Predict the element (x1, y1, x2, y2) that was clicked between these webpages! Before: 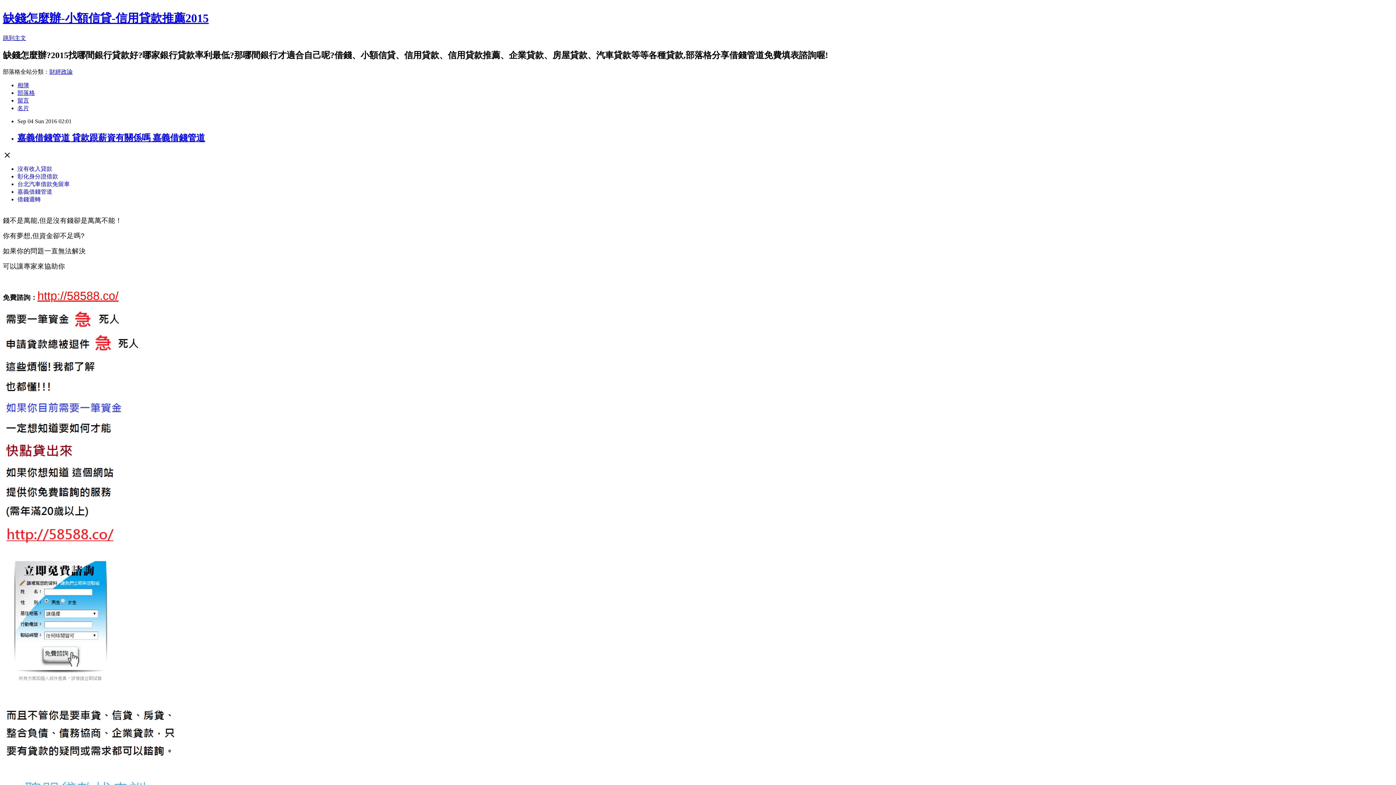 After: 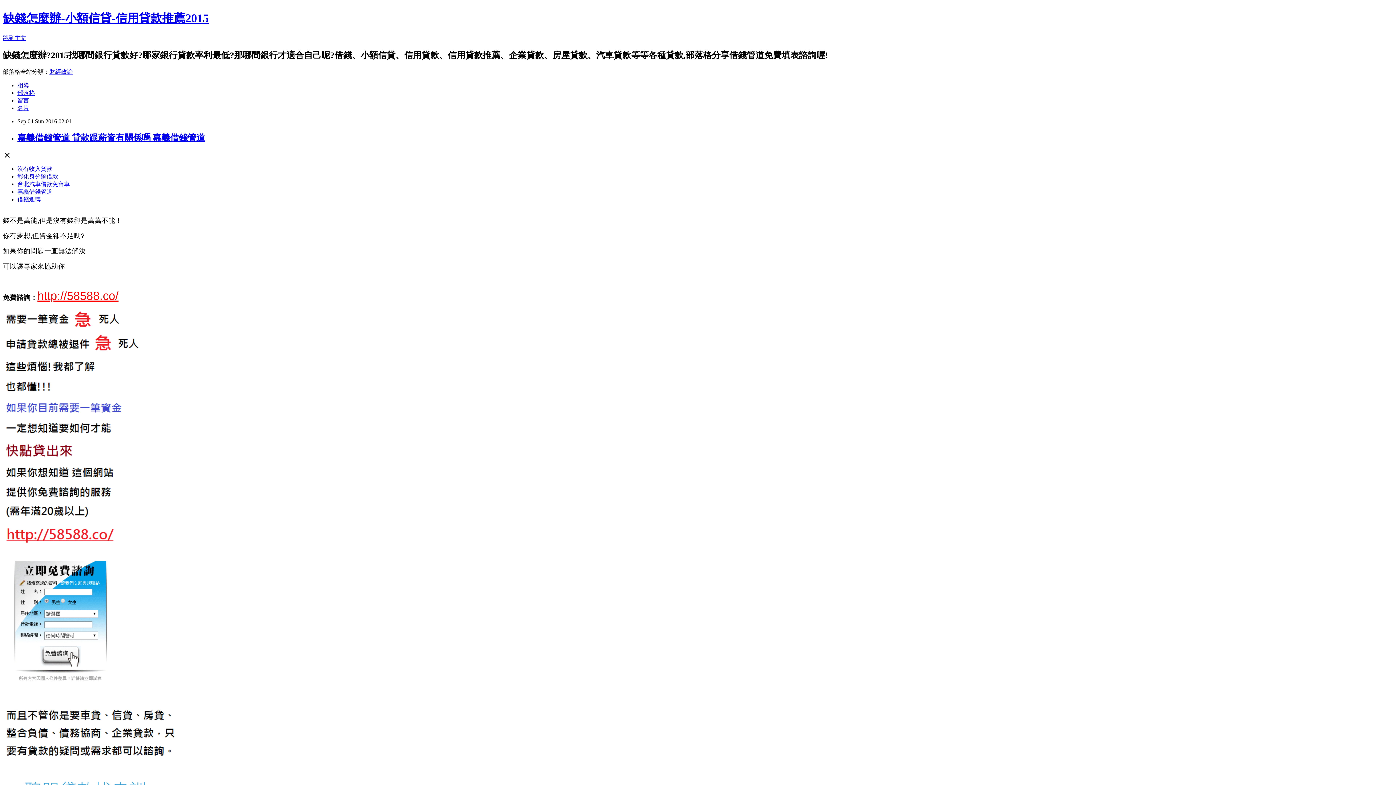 Action: bbox: (17, 180, 69, 187) label: 台北汽車借款免留車